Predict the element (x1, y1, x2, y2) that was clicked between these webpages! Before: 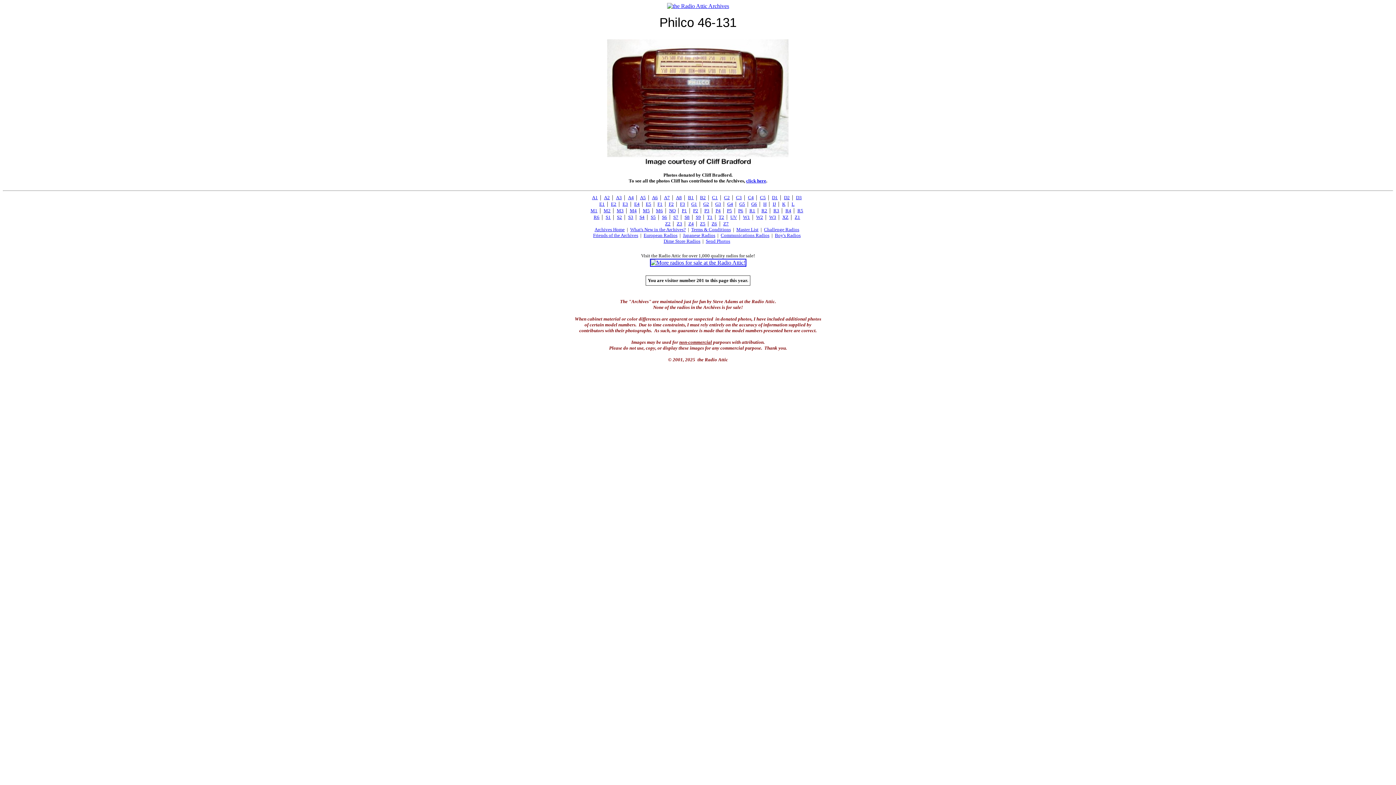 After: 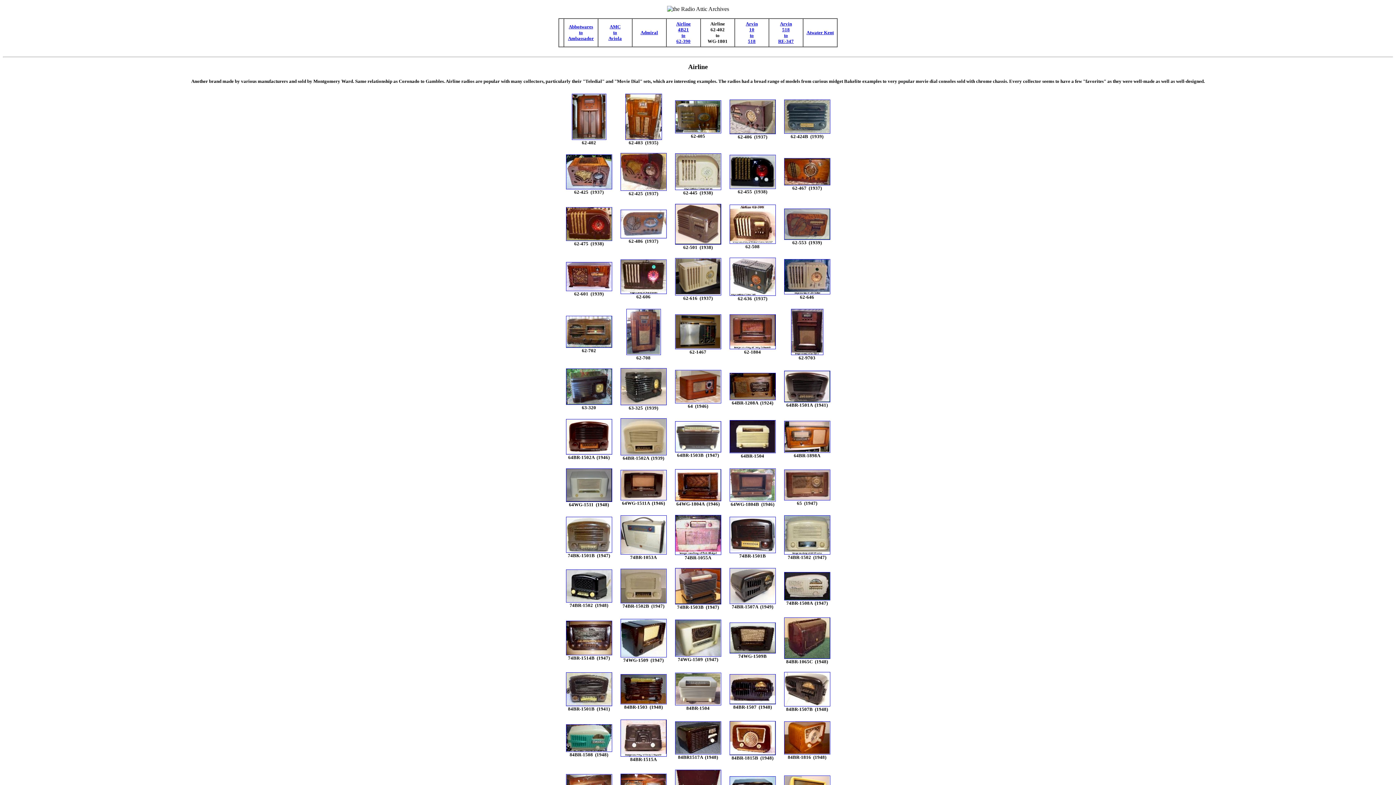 Action: label: A5 bbox: (640, 194, 646, 200)